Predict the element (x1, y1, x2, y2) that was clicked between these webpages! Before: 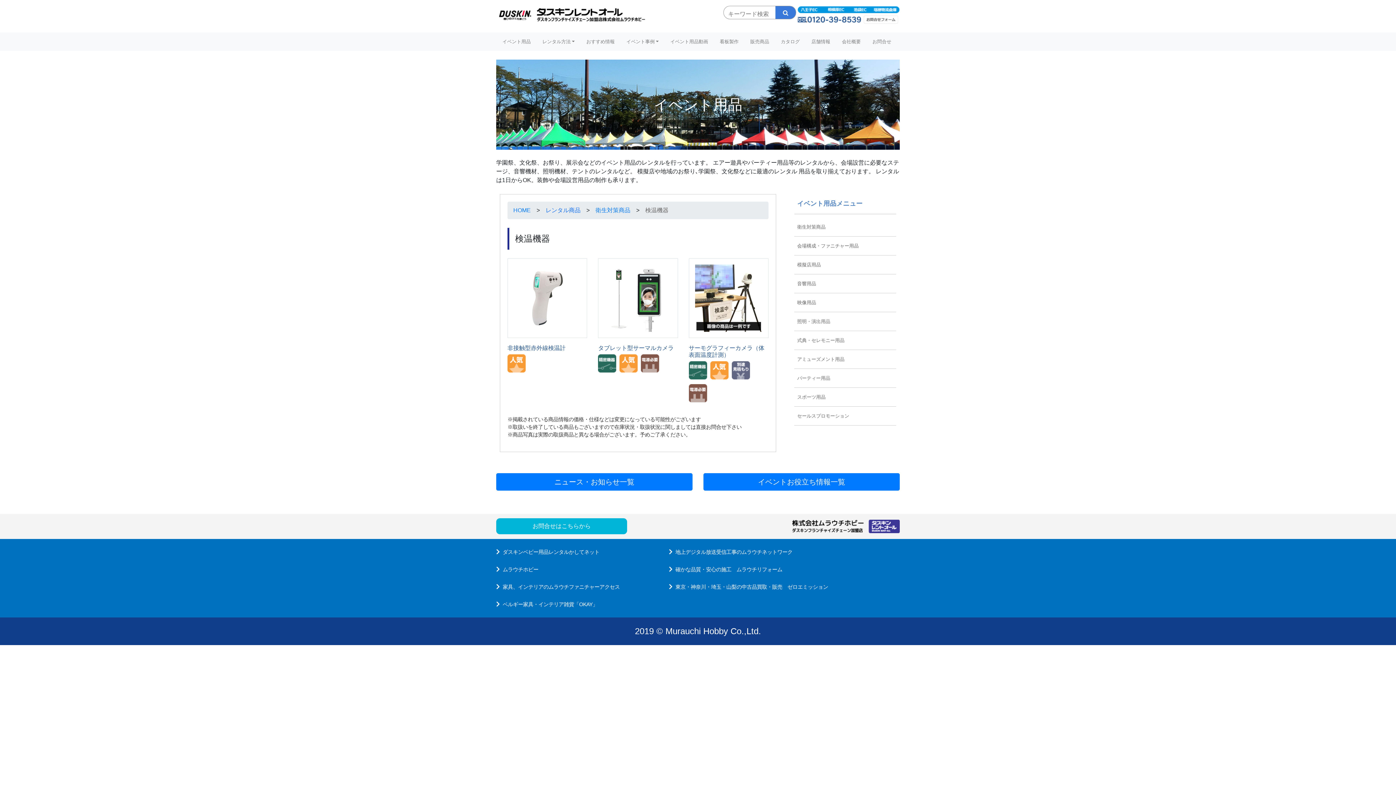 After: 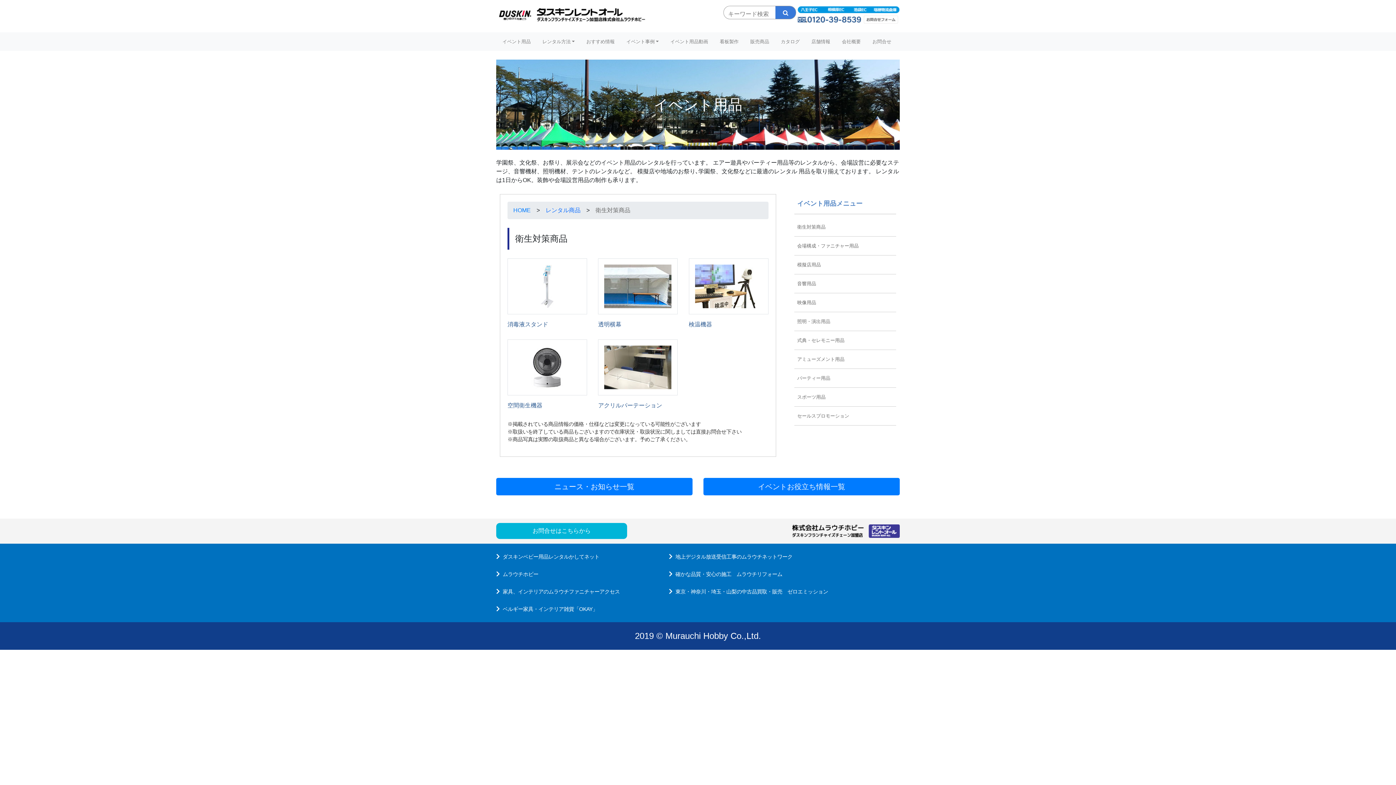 Action: bbox: (794, 217, 896, 236) label: 衛生対策商品